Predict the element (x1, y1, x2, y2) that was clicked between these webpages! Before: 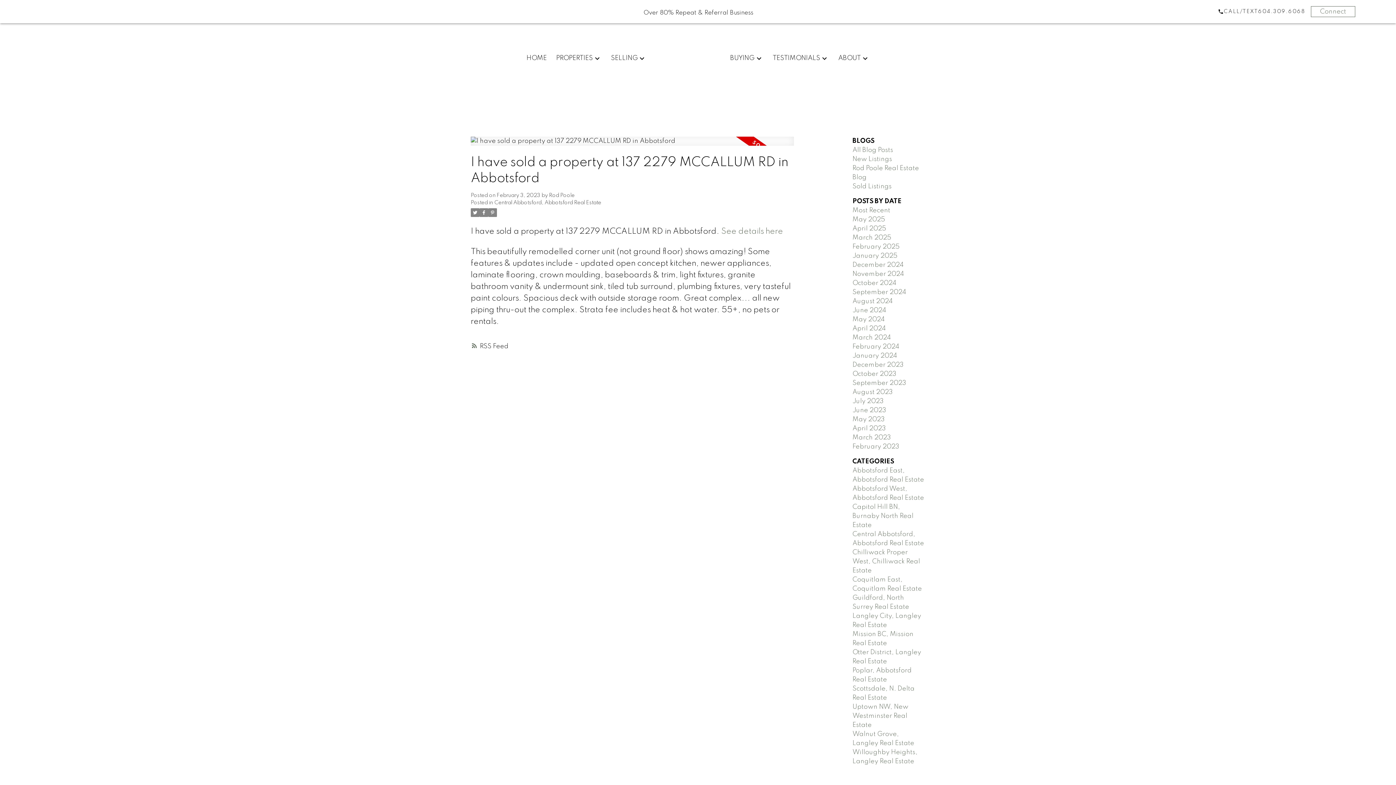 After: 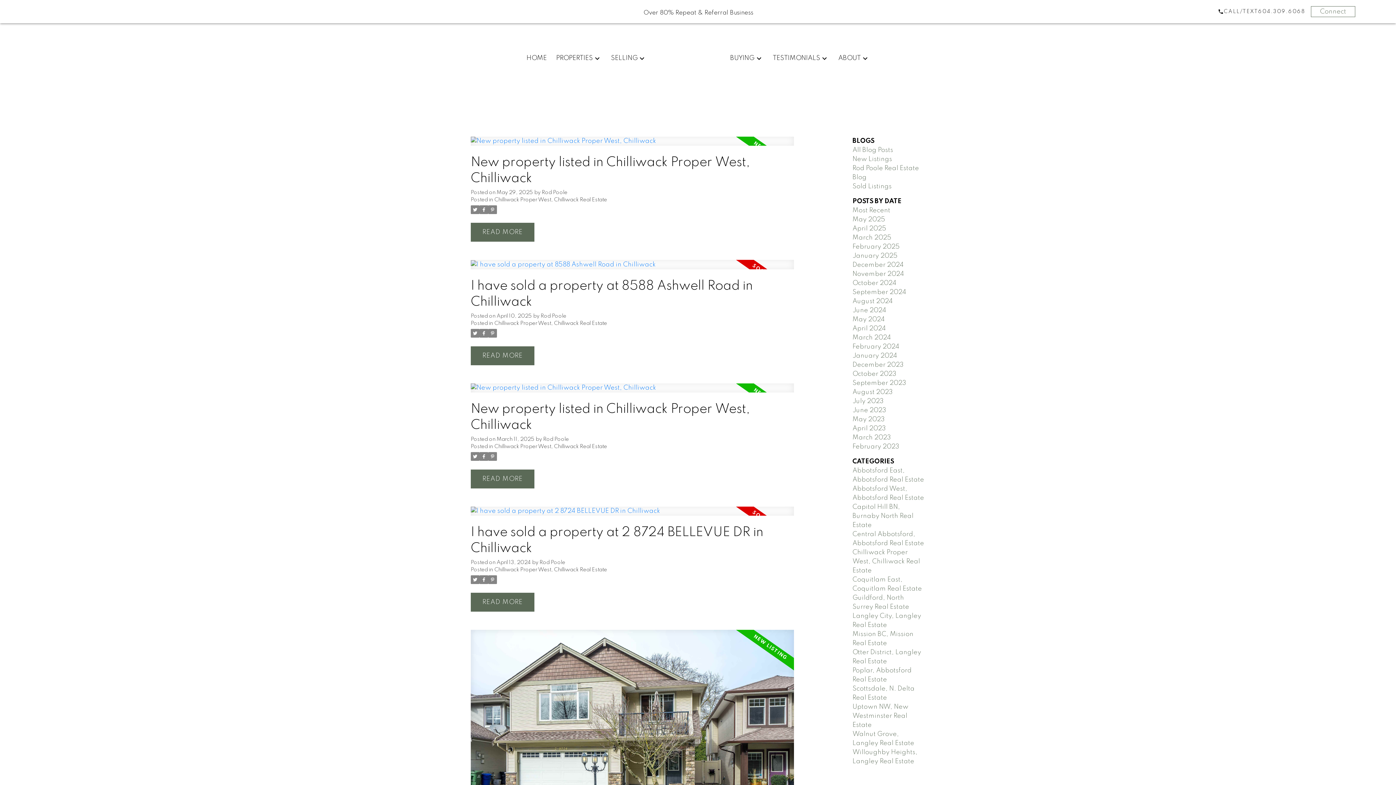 Action: bbox: (852, 549, 920, 574) label: Chilliwack Proper West, Chilliwack Real Estate